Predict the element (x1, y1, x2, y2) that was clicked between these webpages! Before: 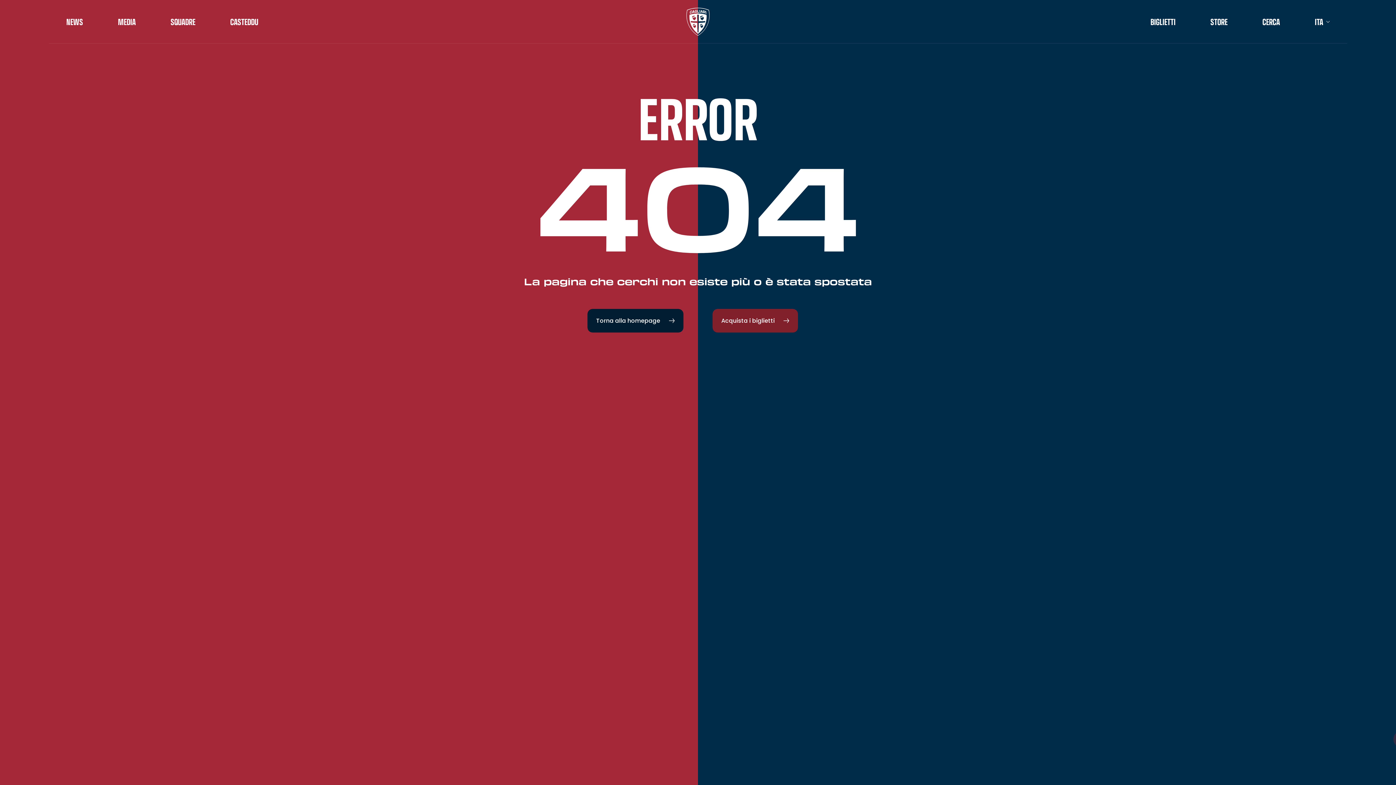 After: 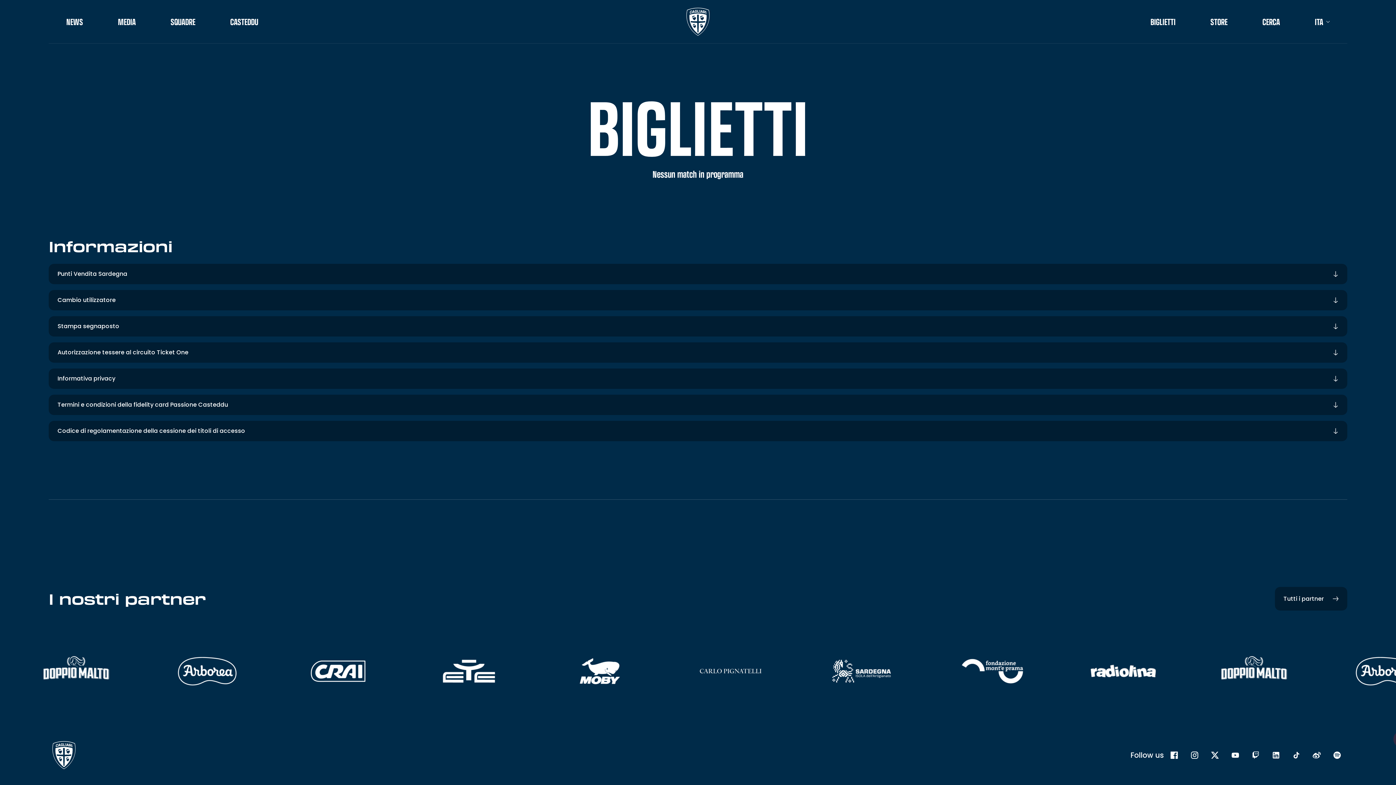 Action: label: BIGLIETTI bbox: (1150, 17, 1175, 26)